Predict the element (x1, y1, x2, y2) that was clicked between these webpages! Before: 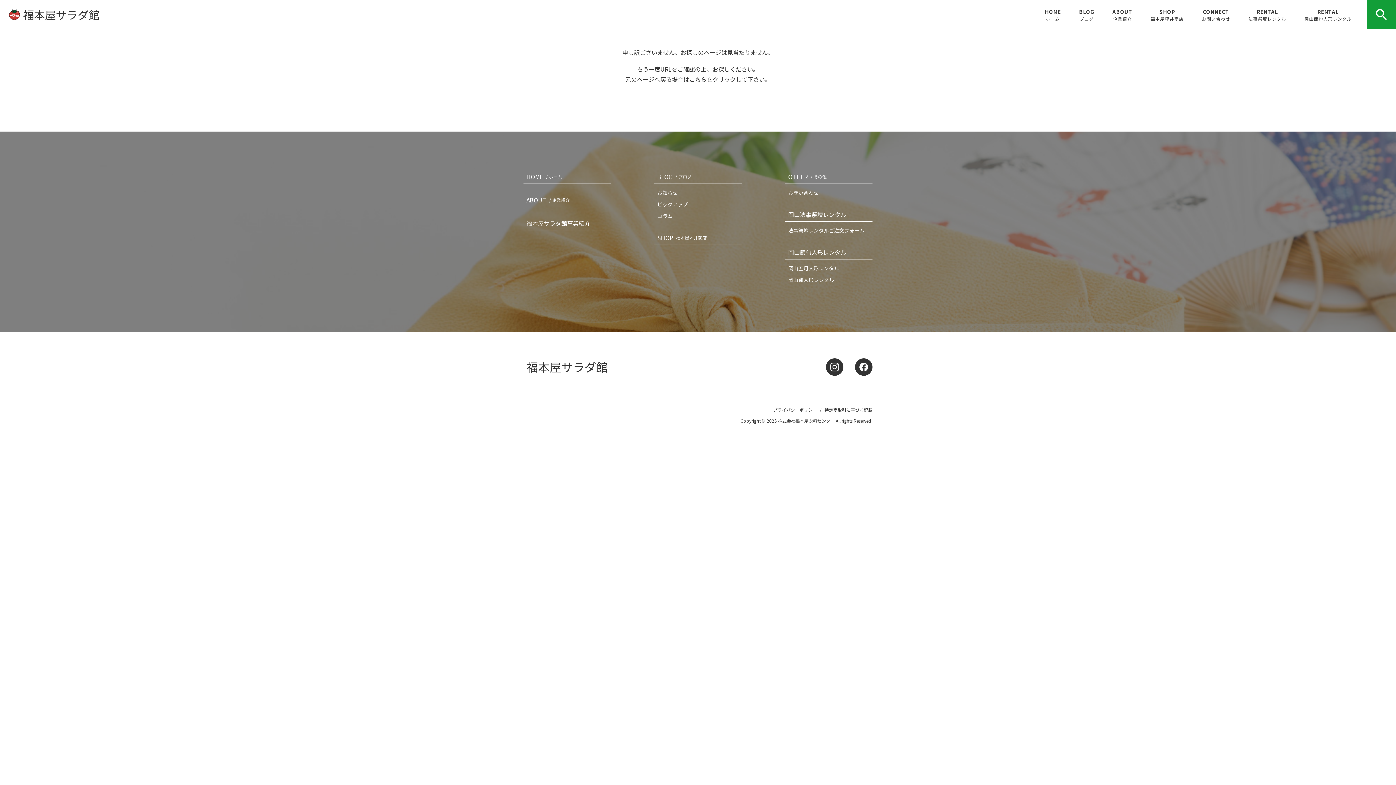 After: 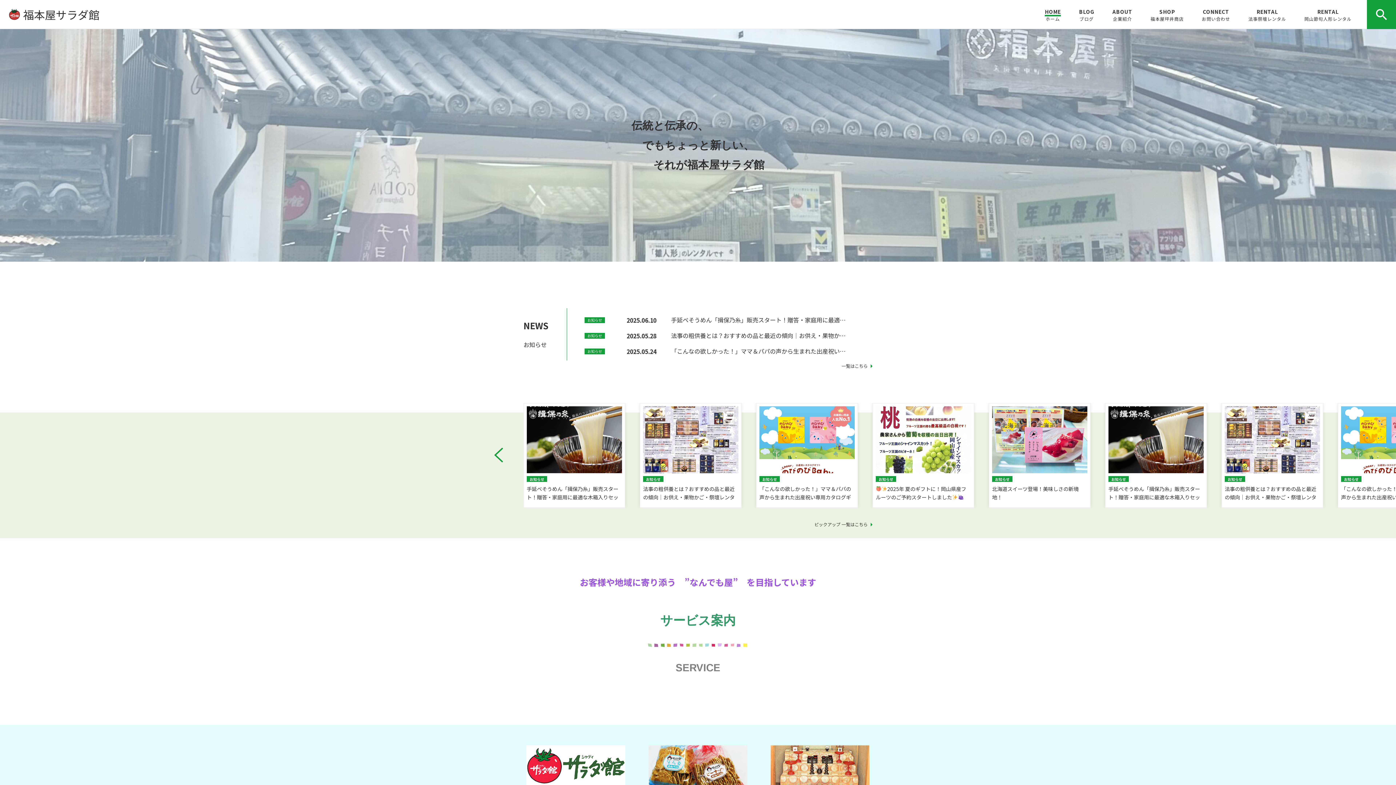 Action: label: 福本屋サラダ館 bbox: (8, 8, 99, 20)